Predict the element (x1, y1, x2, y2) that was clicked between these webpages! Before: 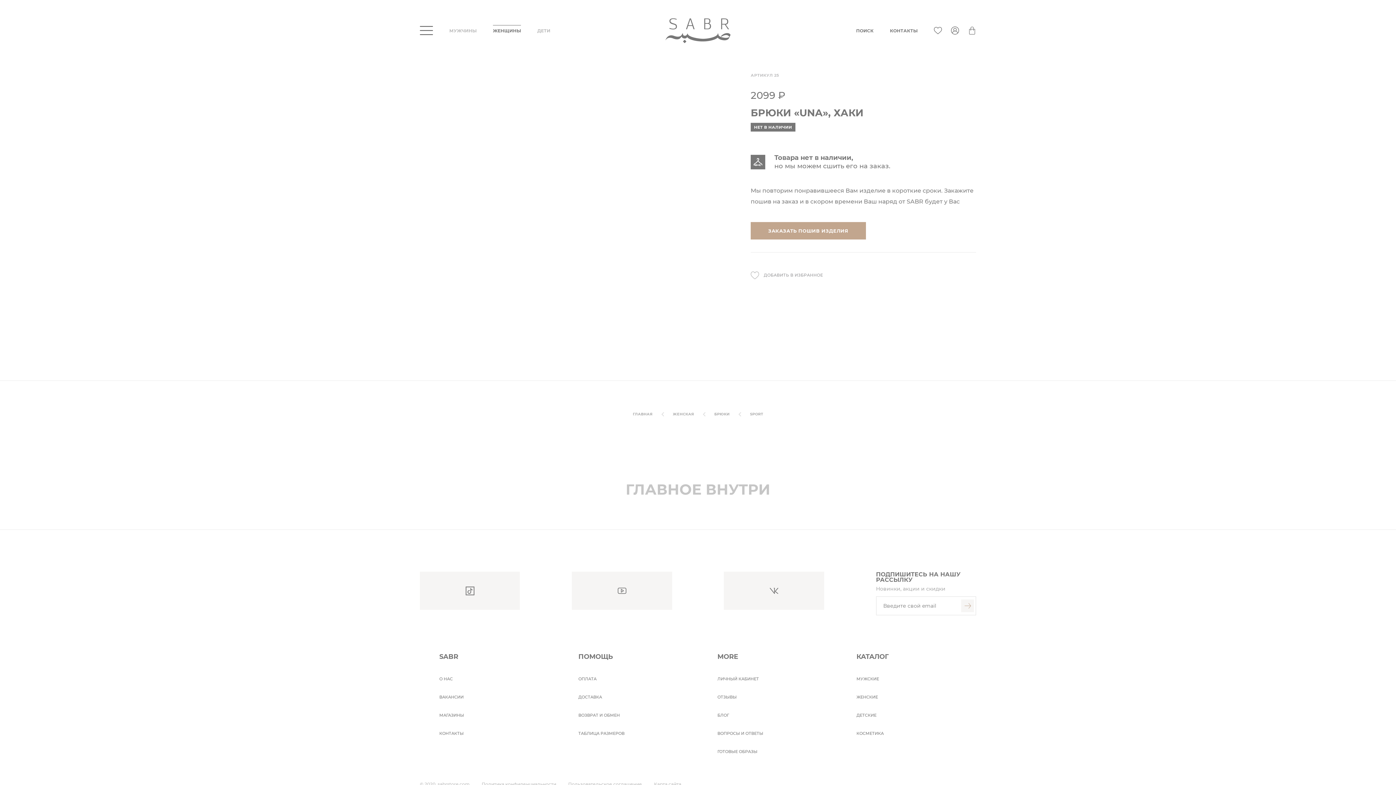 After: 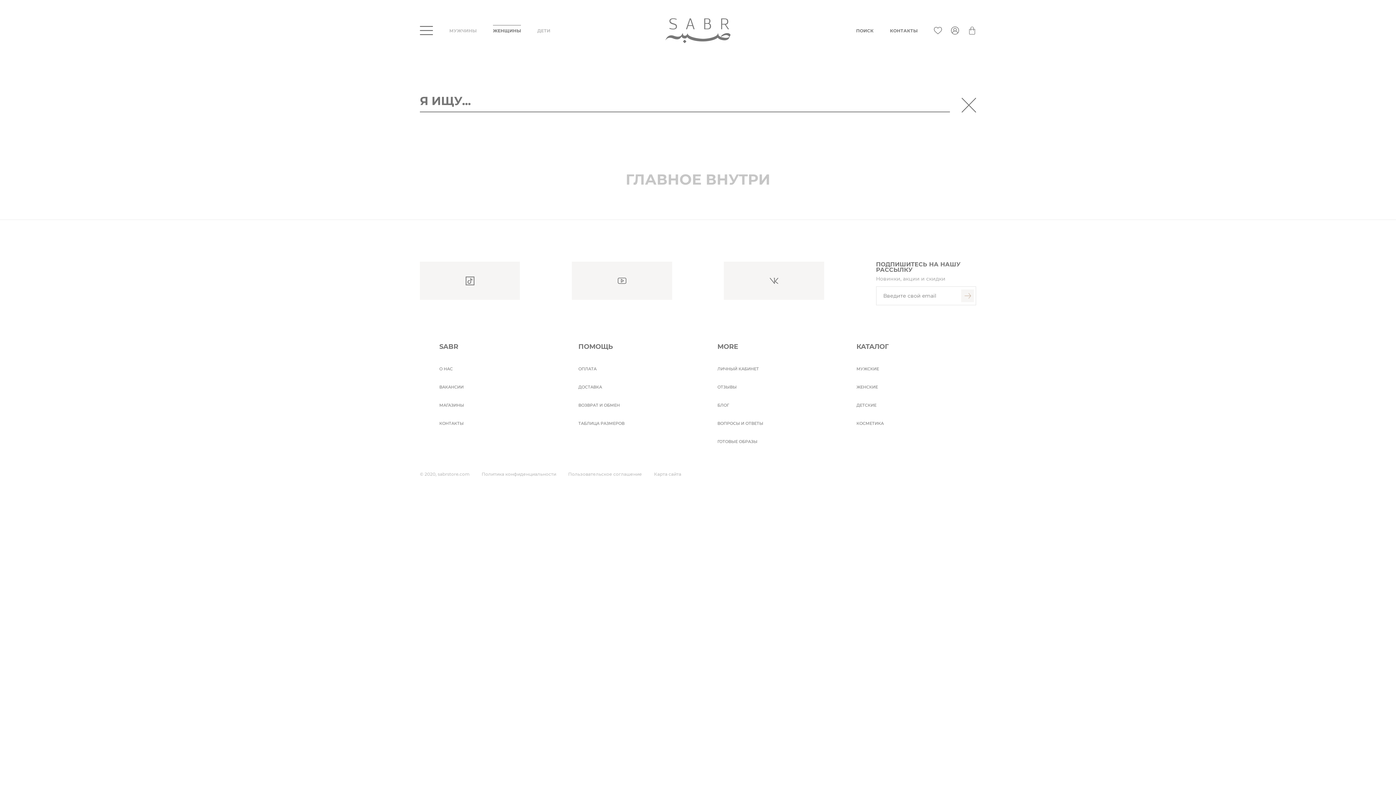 Action: bbox: (856, 26, 873, 34) label: ПОИСК